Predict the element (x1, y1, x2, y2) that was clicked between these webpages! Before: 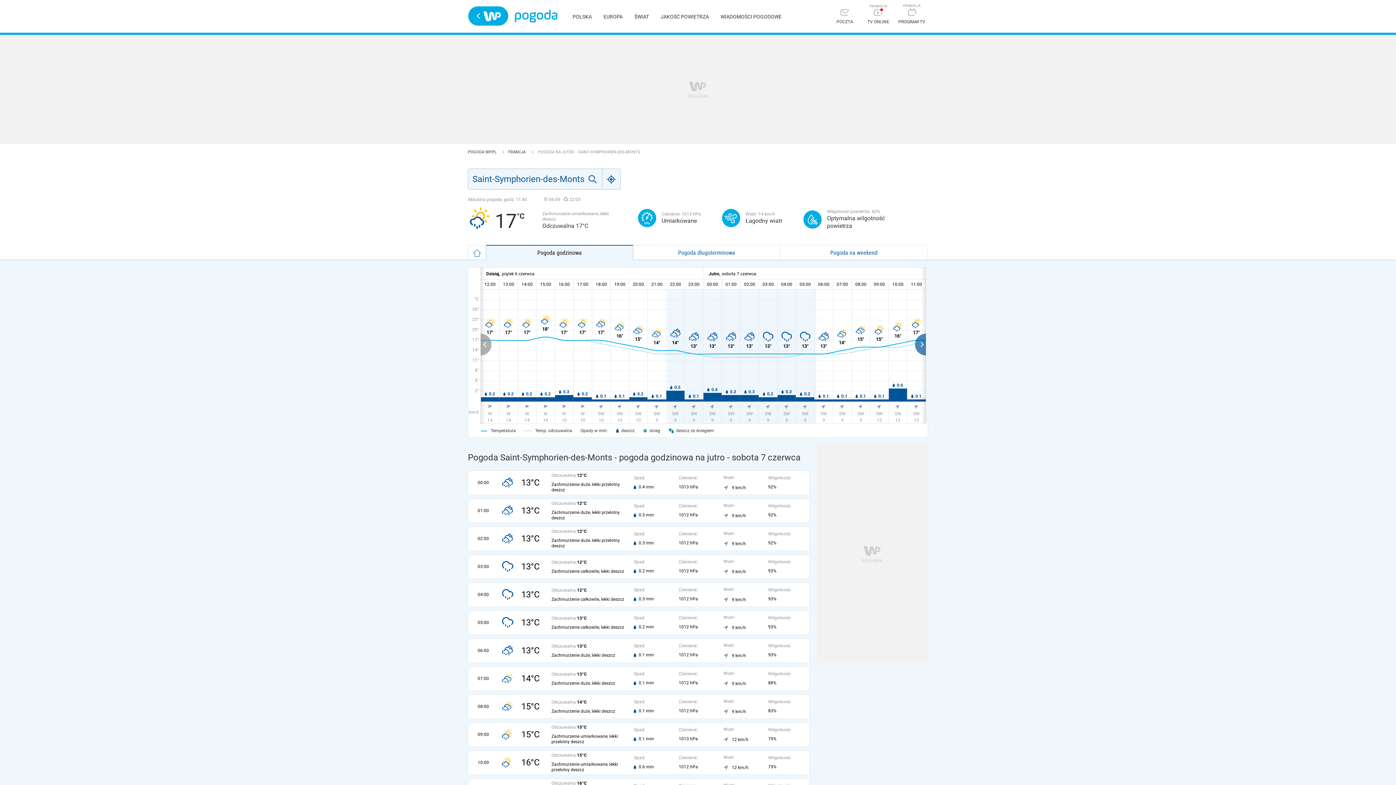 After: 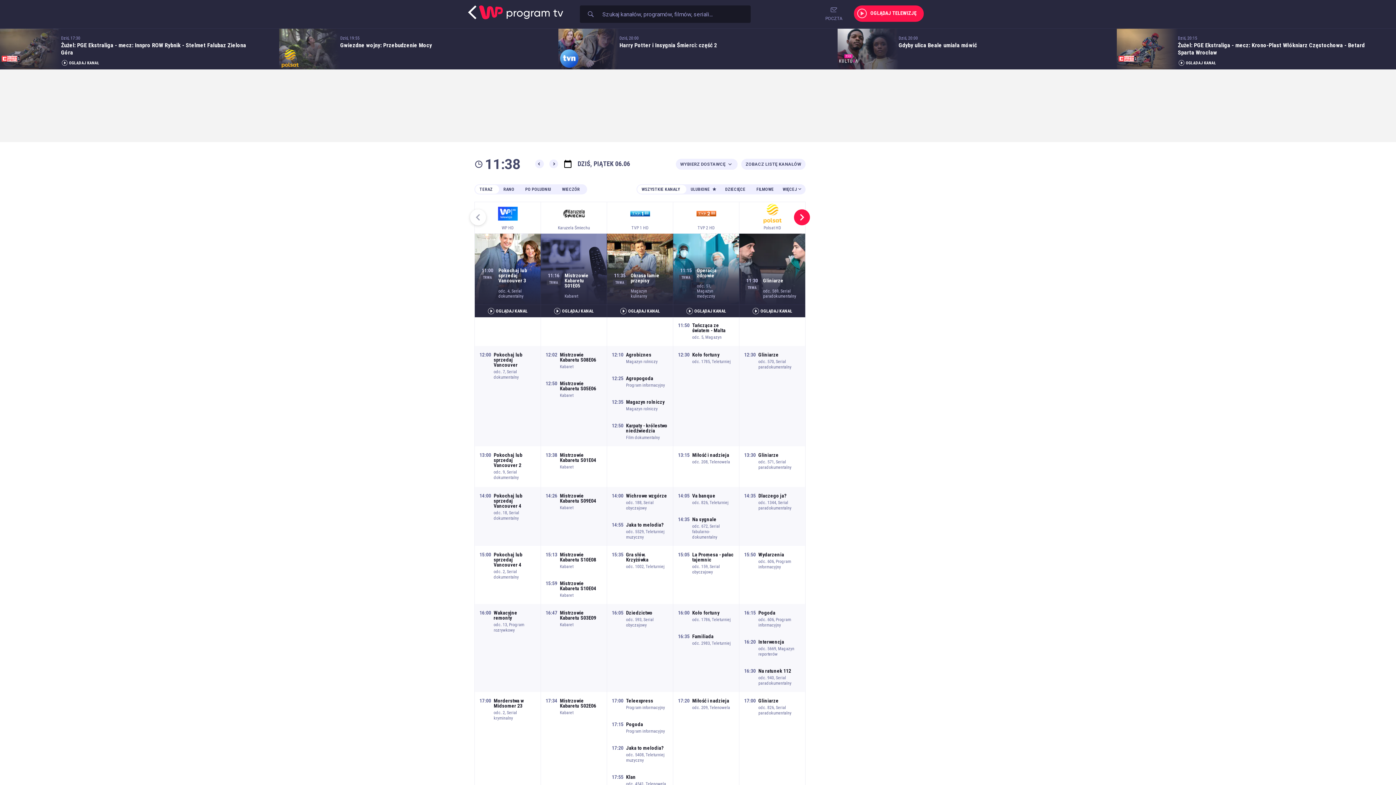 Action: bbox: (895, 4, 928, 28) label: PROGRAM TV